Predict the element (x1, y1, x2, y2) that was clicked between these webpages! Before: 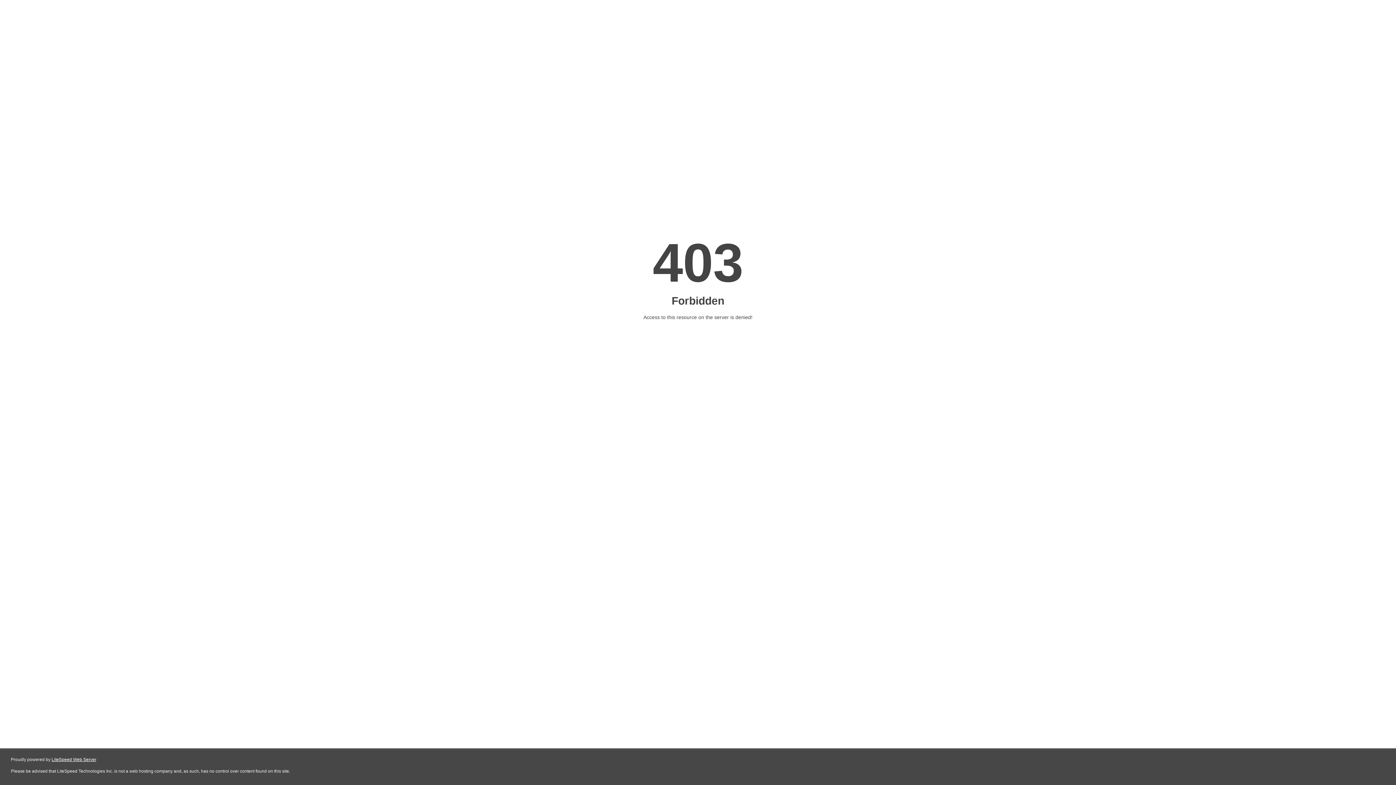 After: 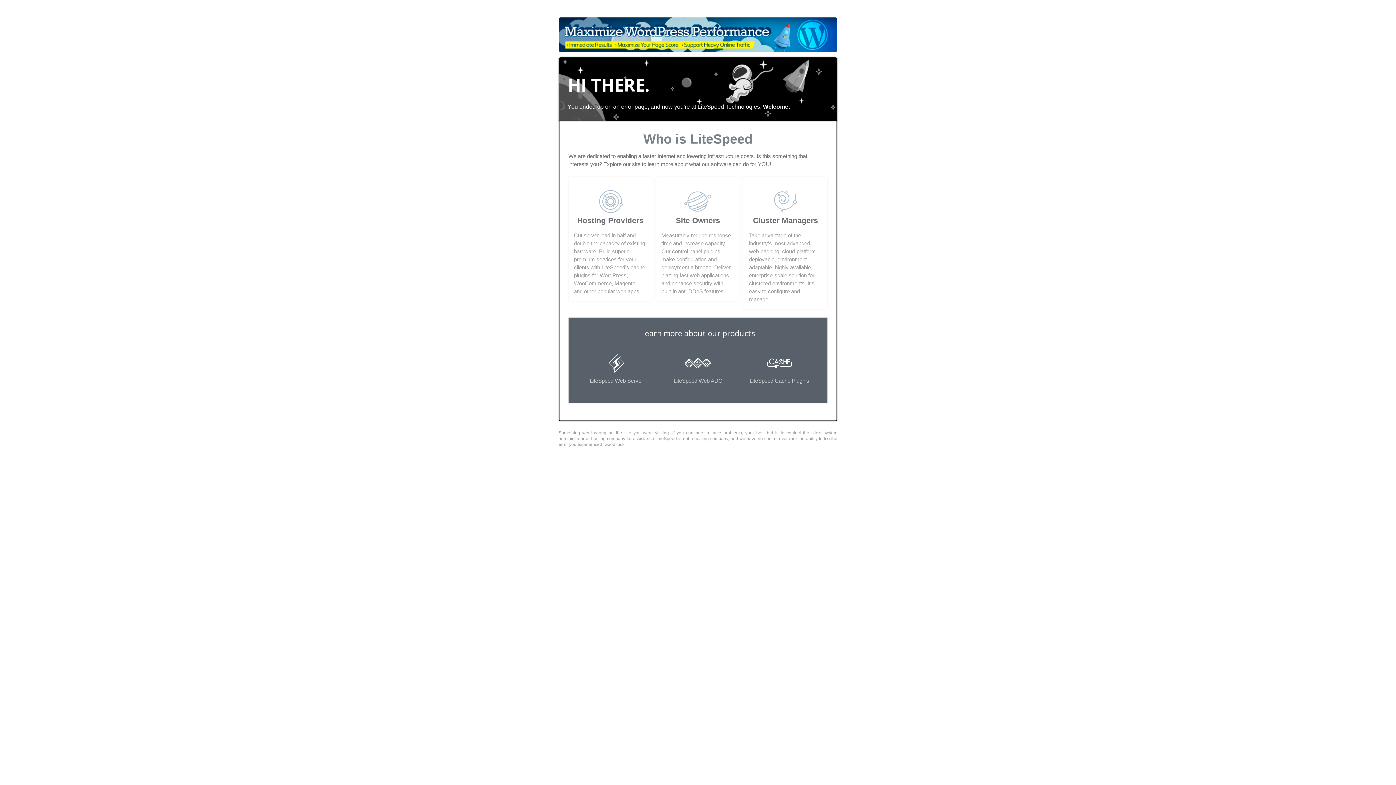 Action: label: LiteSpeed Web Server bbox: (51, 757, 96, 762)